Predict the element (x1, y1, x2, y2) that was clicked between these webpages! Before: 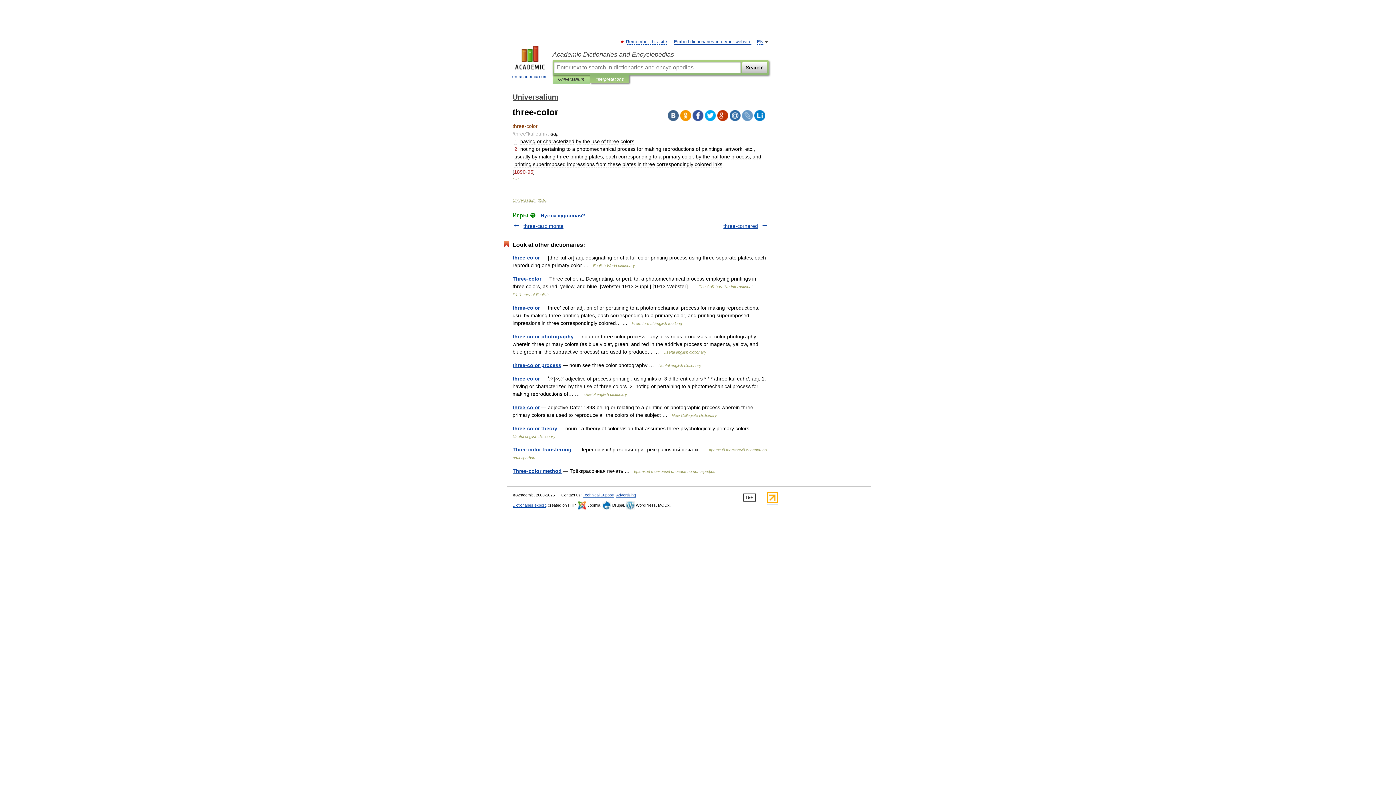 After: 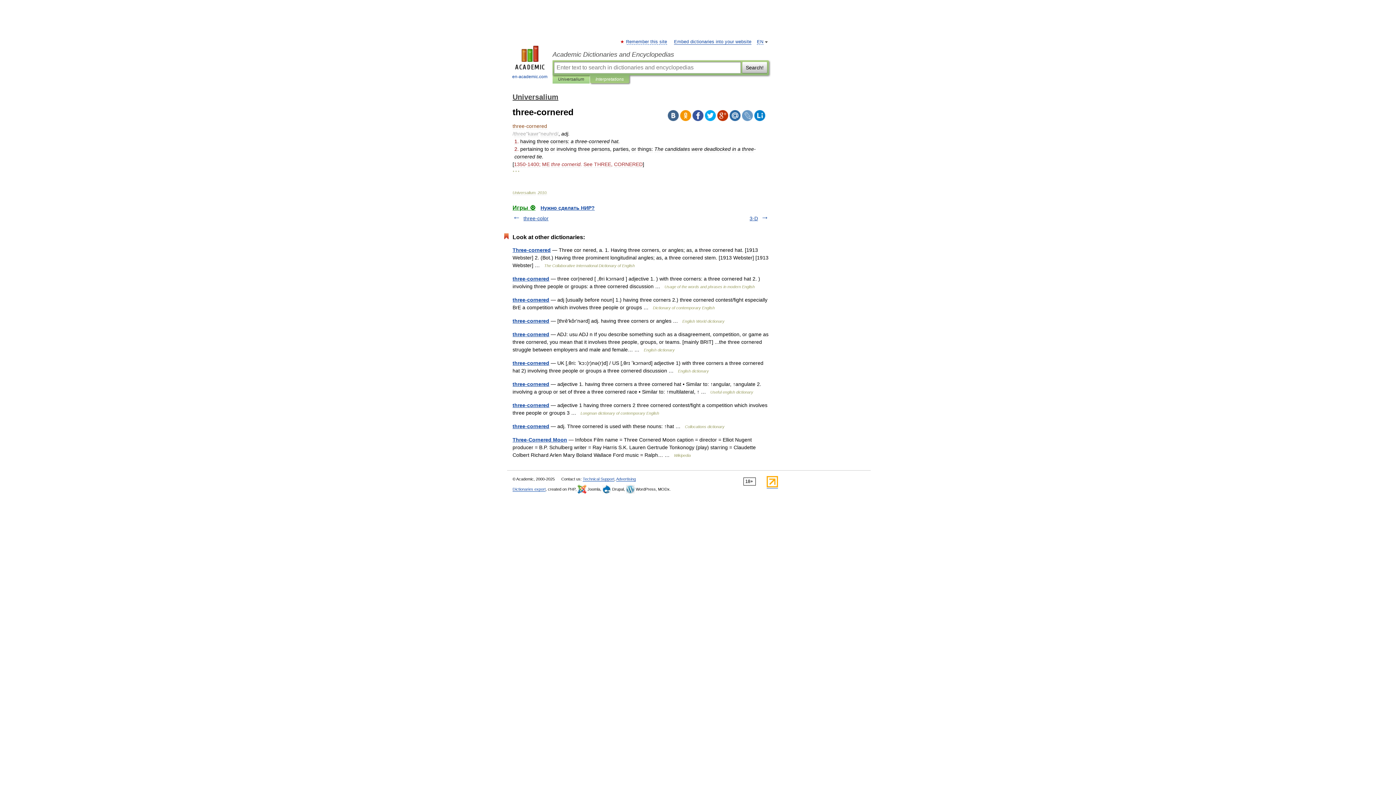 Action: bbox: (723, 223, 758, 229) label: three-cornered